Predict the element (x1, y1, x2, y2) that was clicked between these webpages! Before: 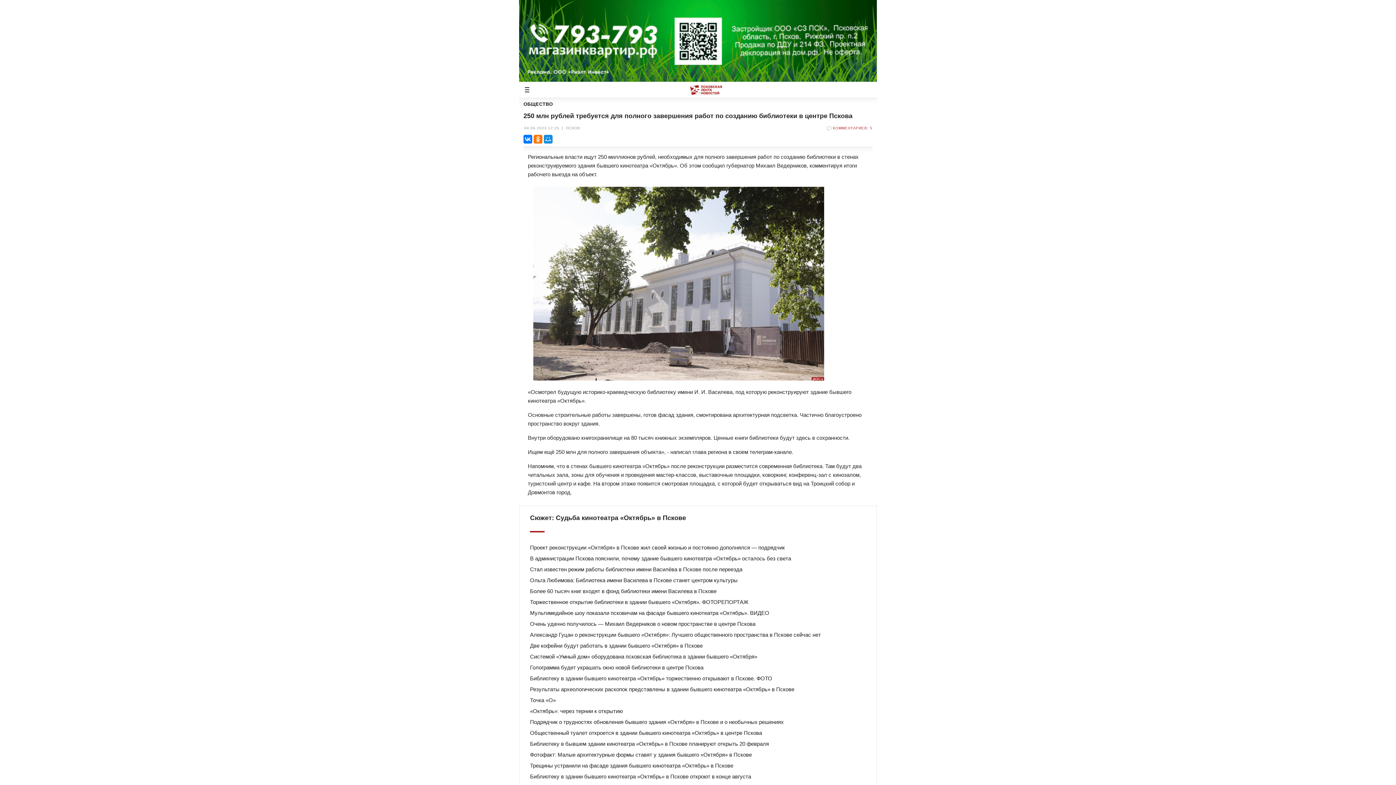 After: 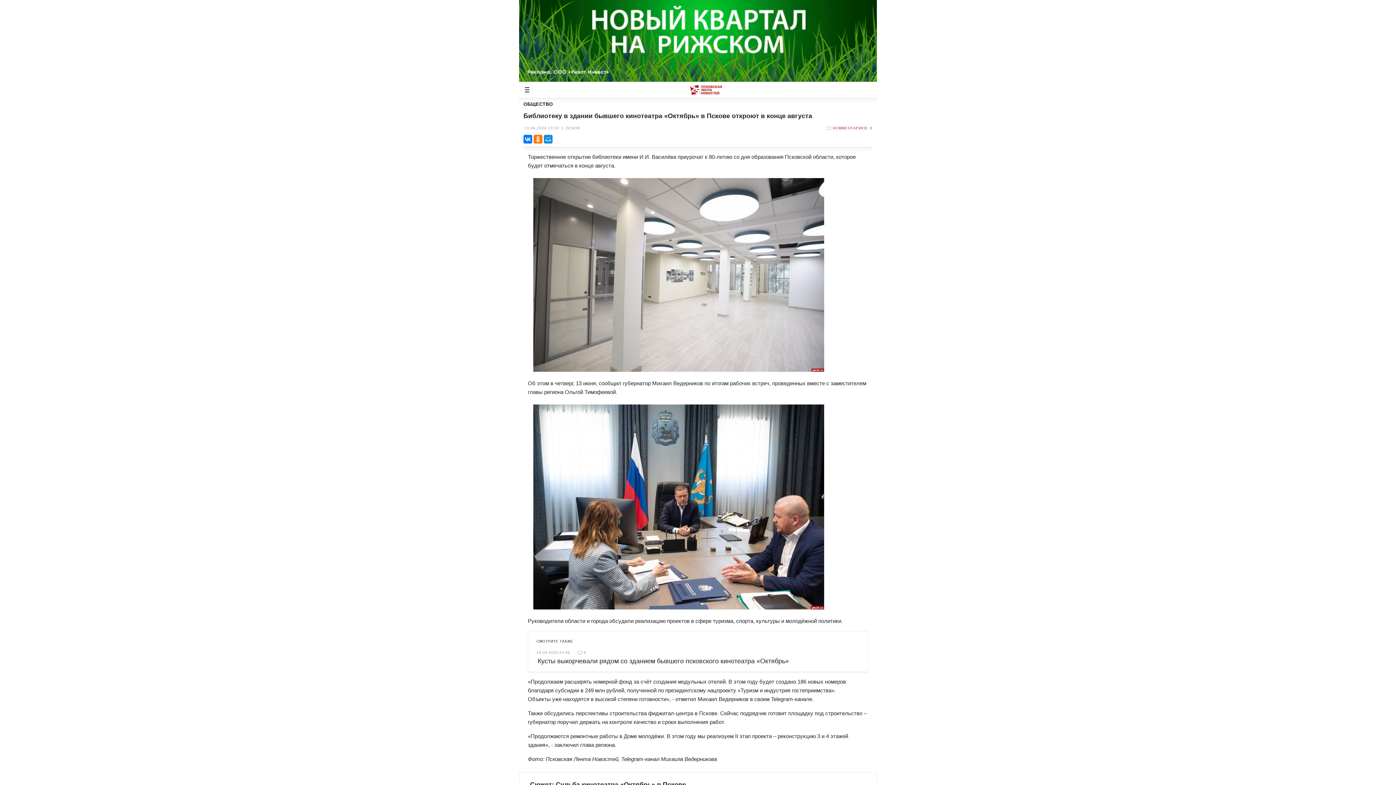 Action: bbox: (530, 772, 866, 780) label: Библиотеку в здании бывшего кинотеатра «Октябрь» в Пскове откроют в конце августа